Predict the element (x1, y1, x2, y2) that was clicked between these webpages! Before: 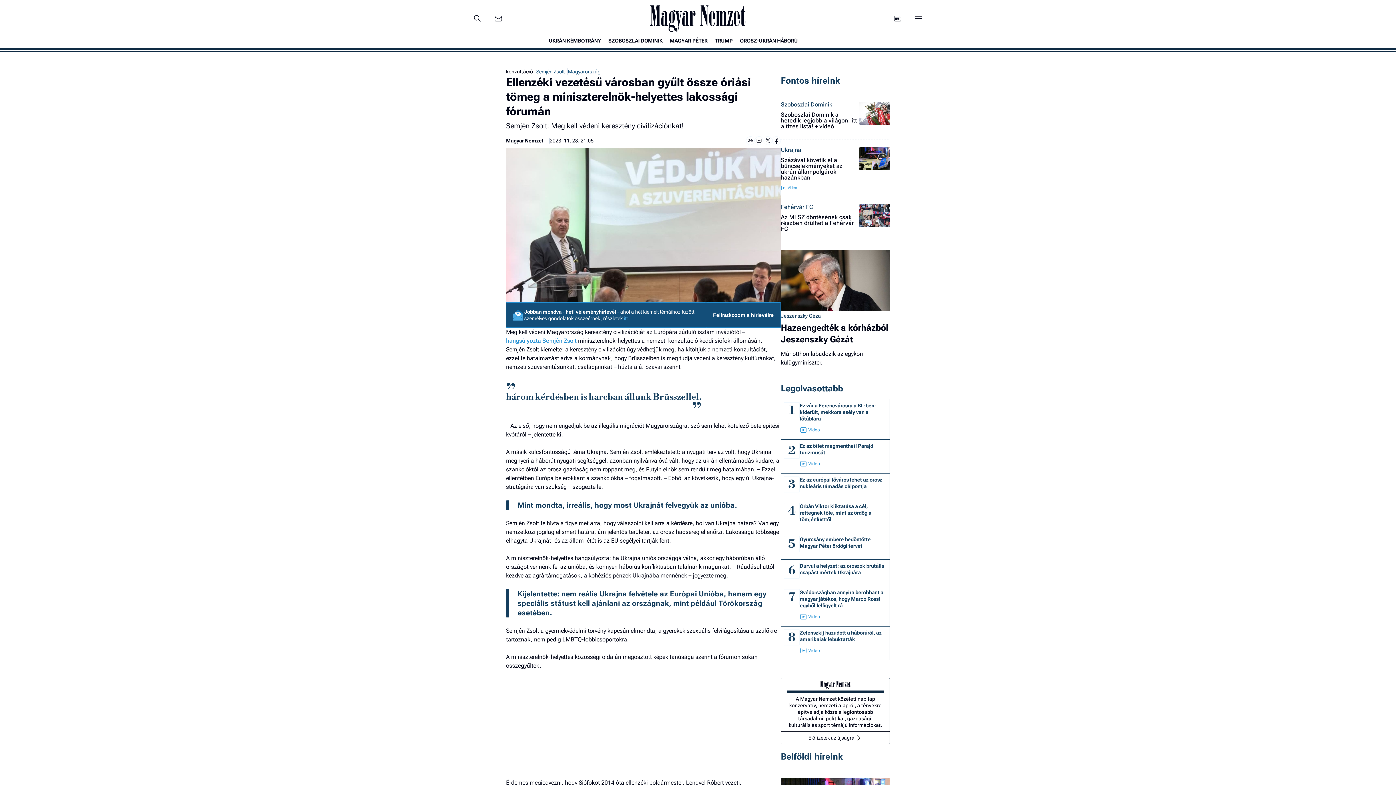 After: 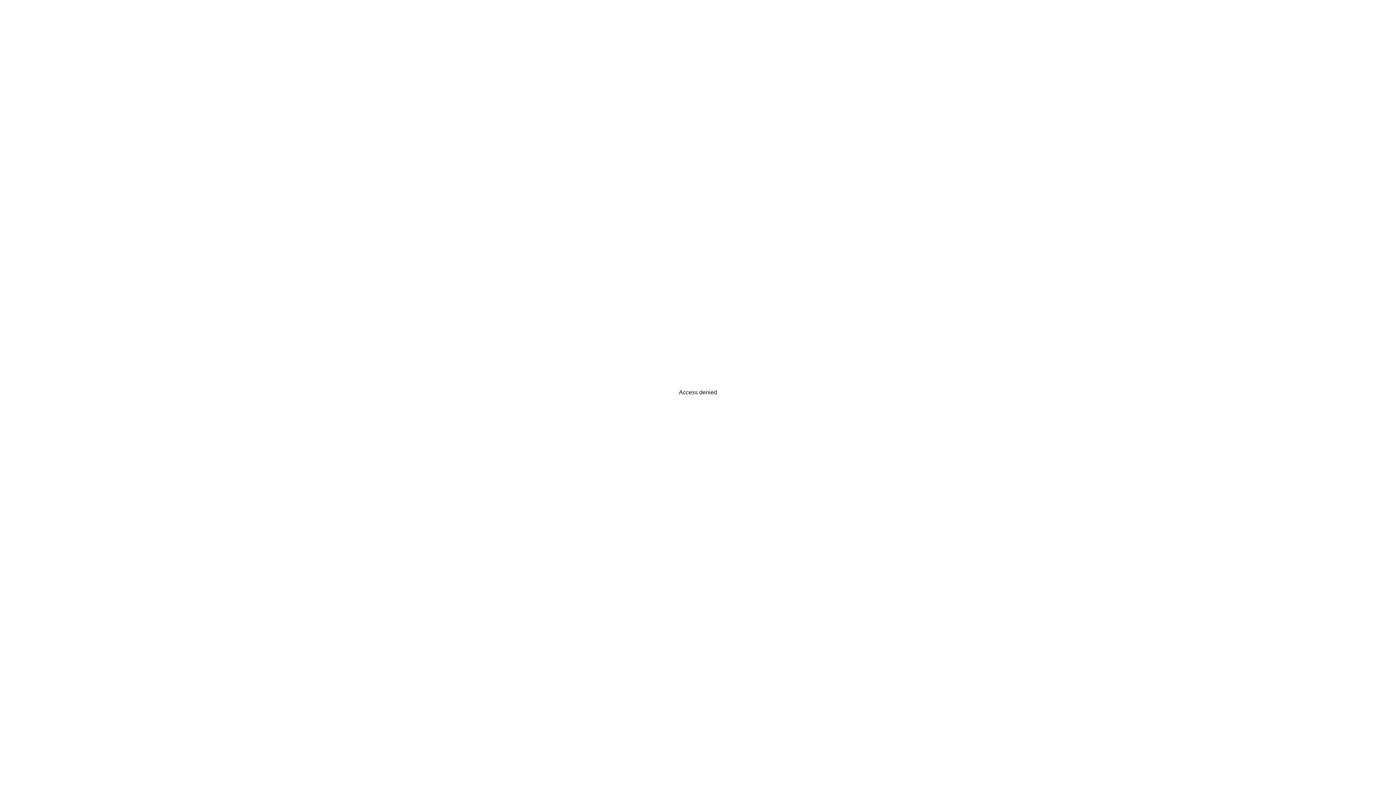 Action: bbox: (650, 5, 746, 31)